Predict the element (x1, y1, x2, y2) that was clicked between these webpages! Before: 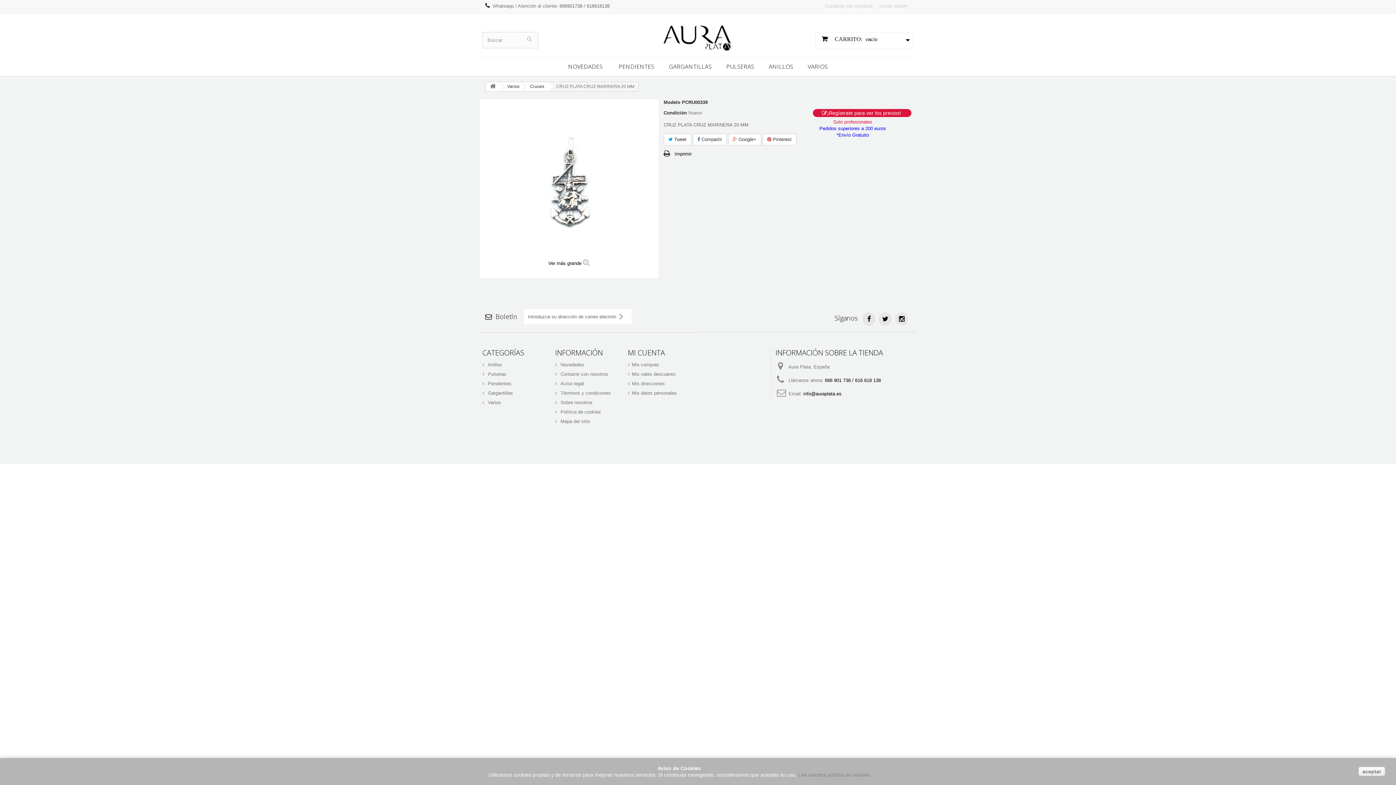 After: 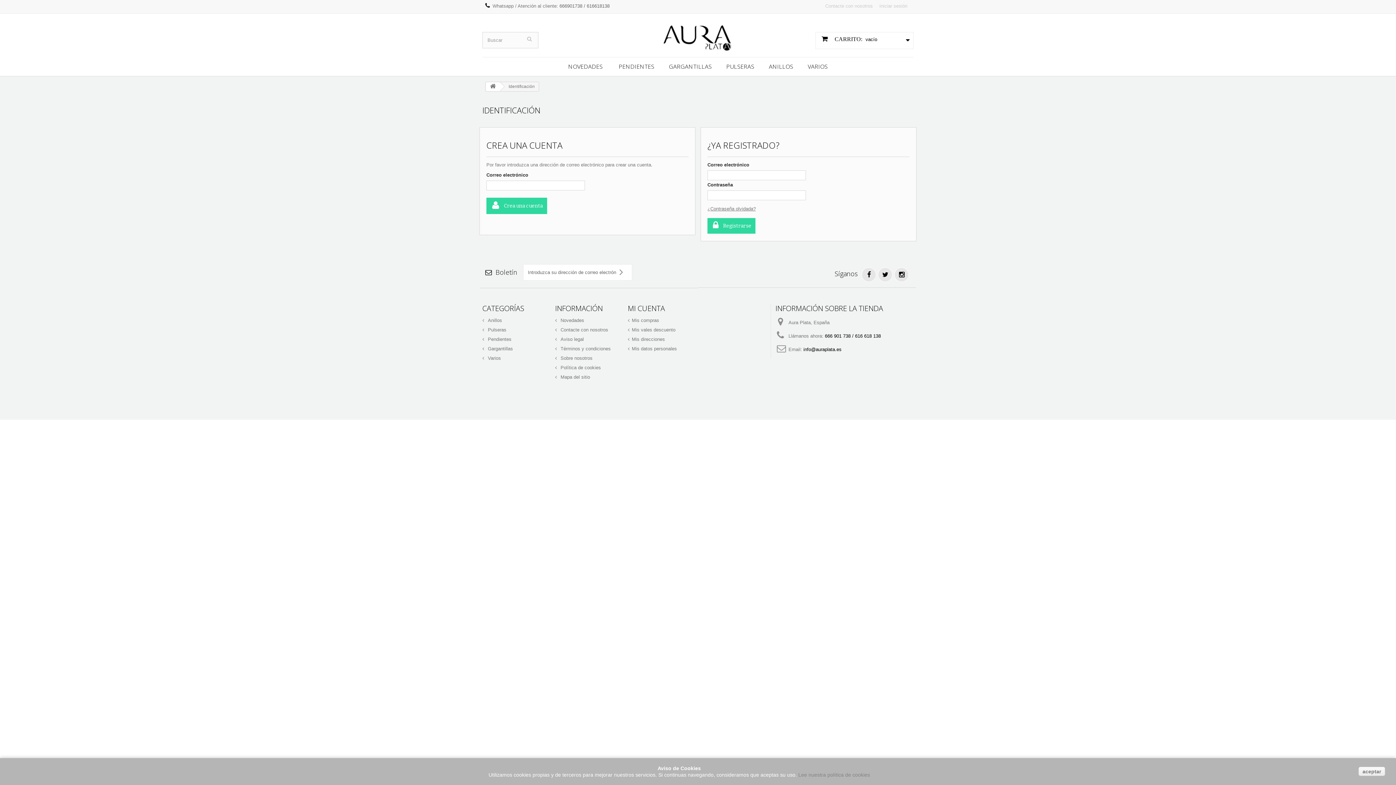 Action: bbox: (628, 390, 677, 395) label: Mis datos personales